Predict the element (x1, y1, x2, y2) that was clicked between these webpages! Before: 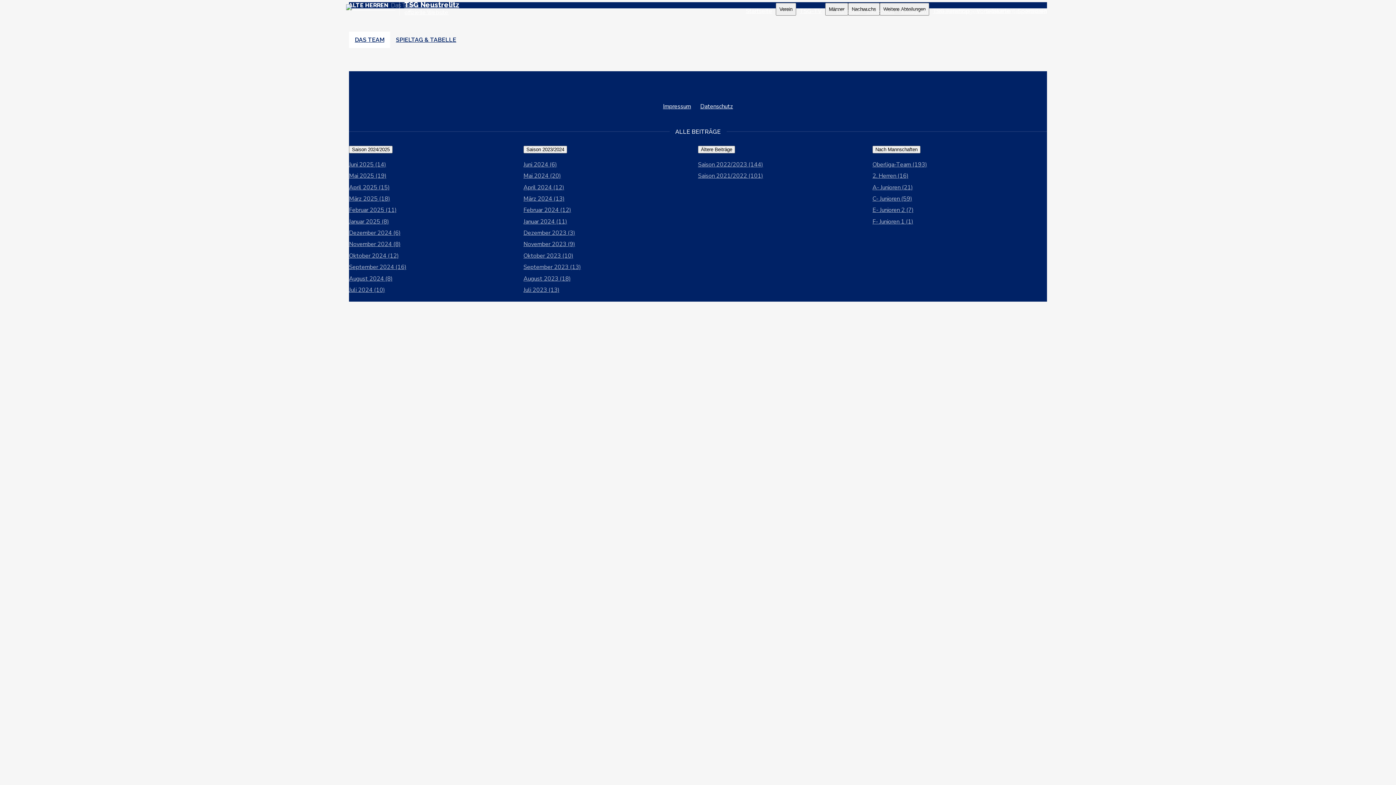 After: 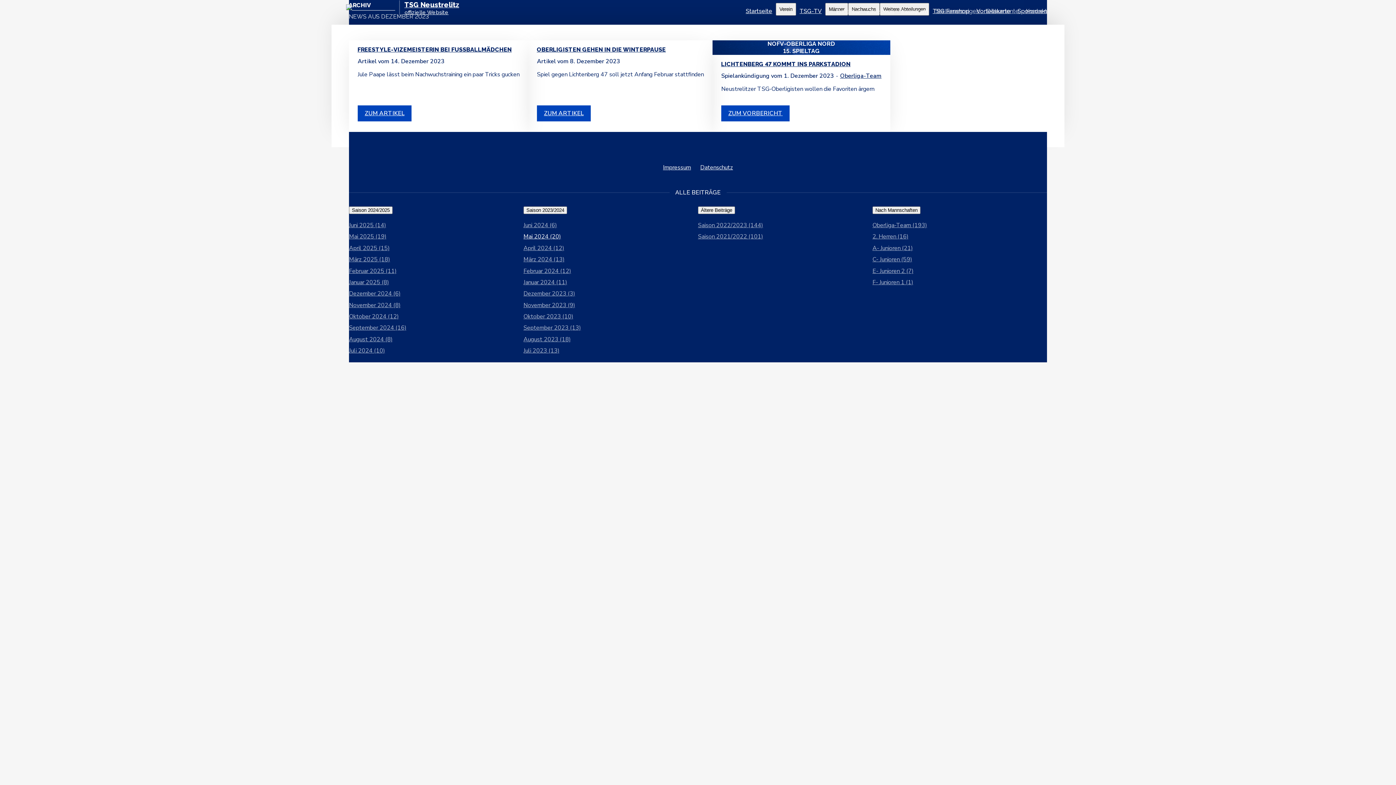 Action: label: Dezember 2023 (3) bbox: (521, 227, 698, 238)